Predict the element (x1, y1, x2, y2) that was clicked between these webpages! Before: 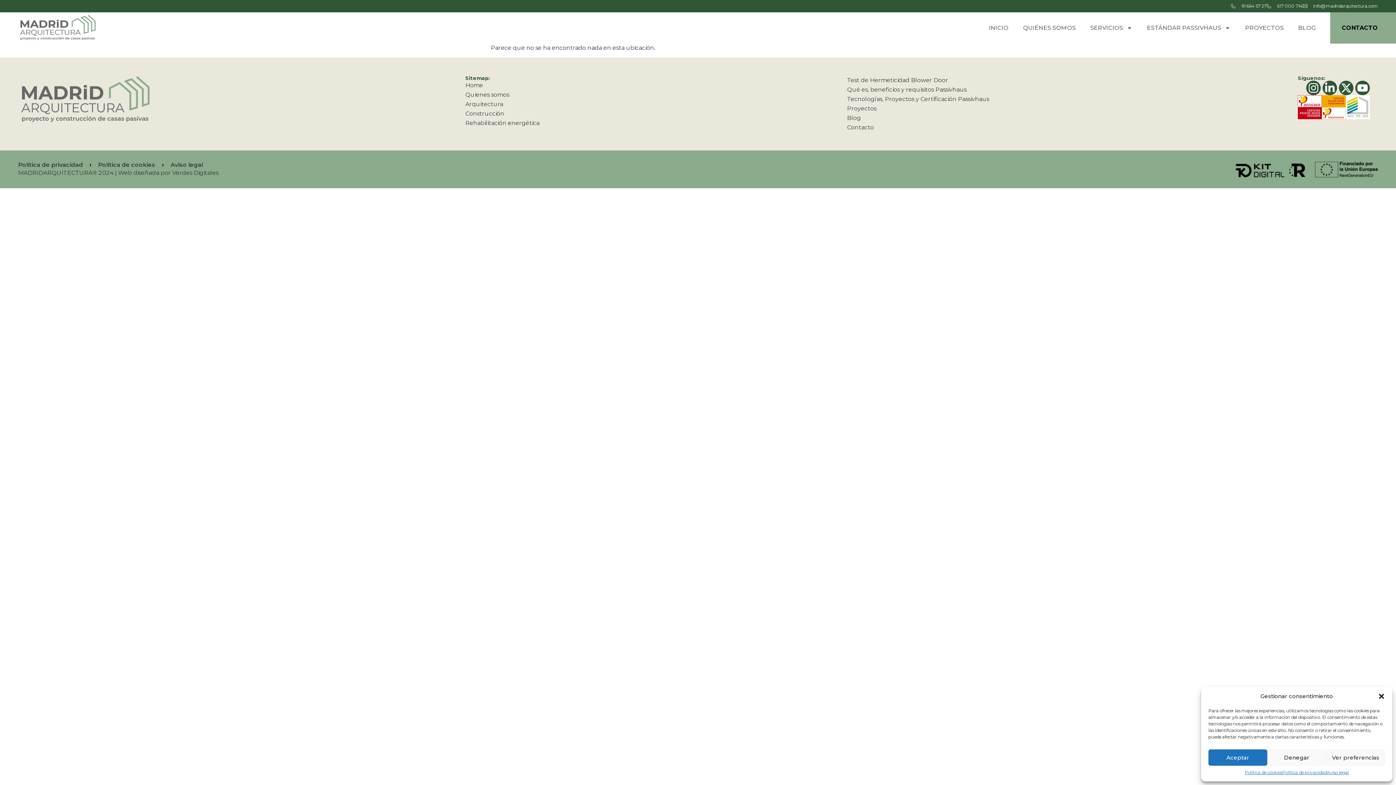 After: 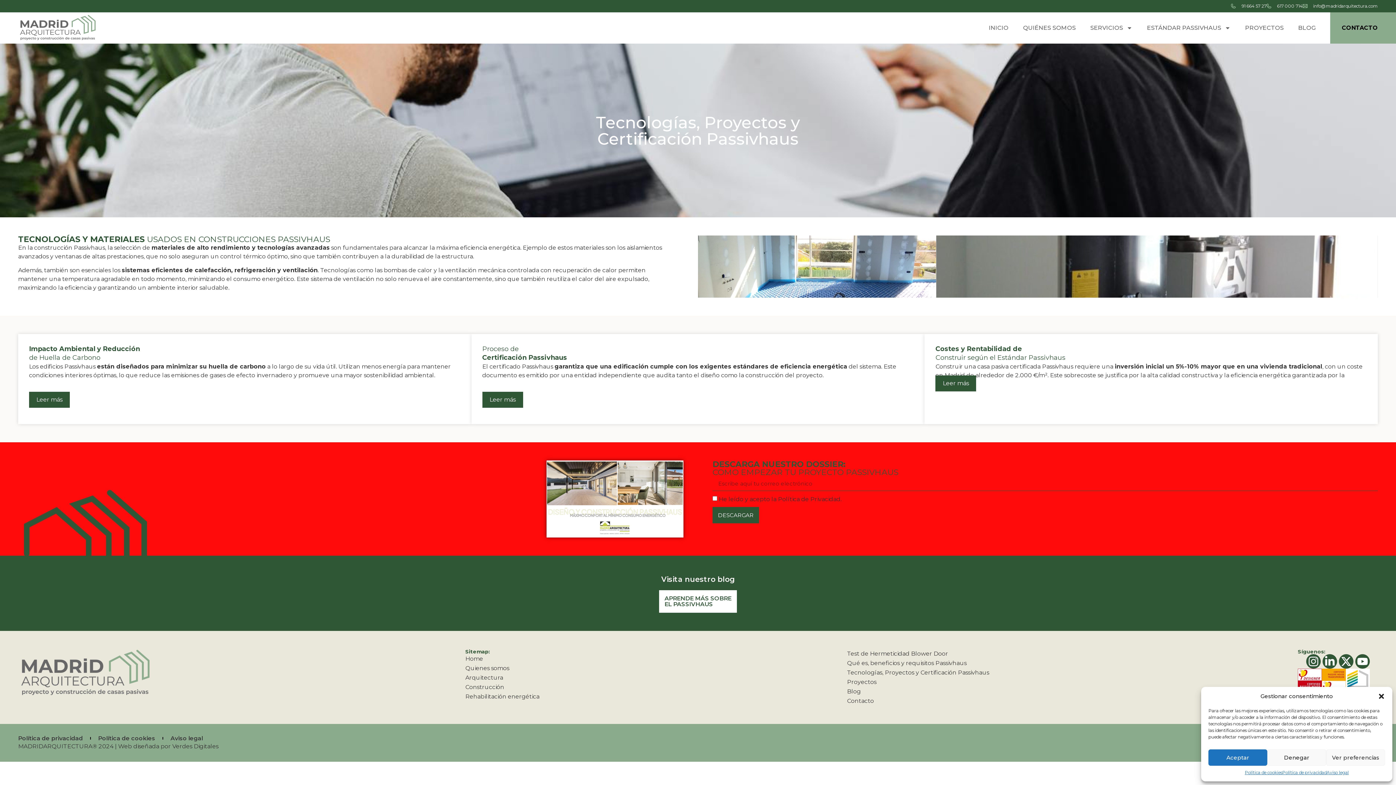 Action: label: Tecnologías, Proyectos y Certificación Passivhaus bbox: (847, 94, 996, 104)